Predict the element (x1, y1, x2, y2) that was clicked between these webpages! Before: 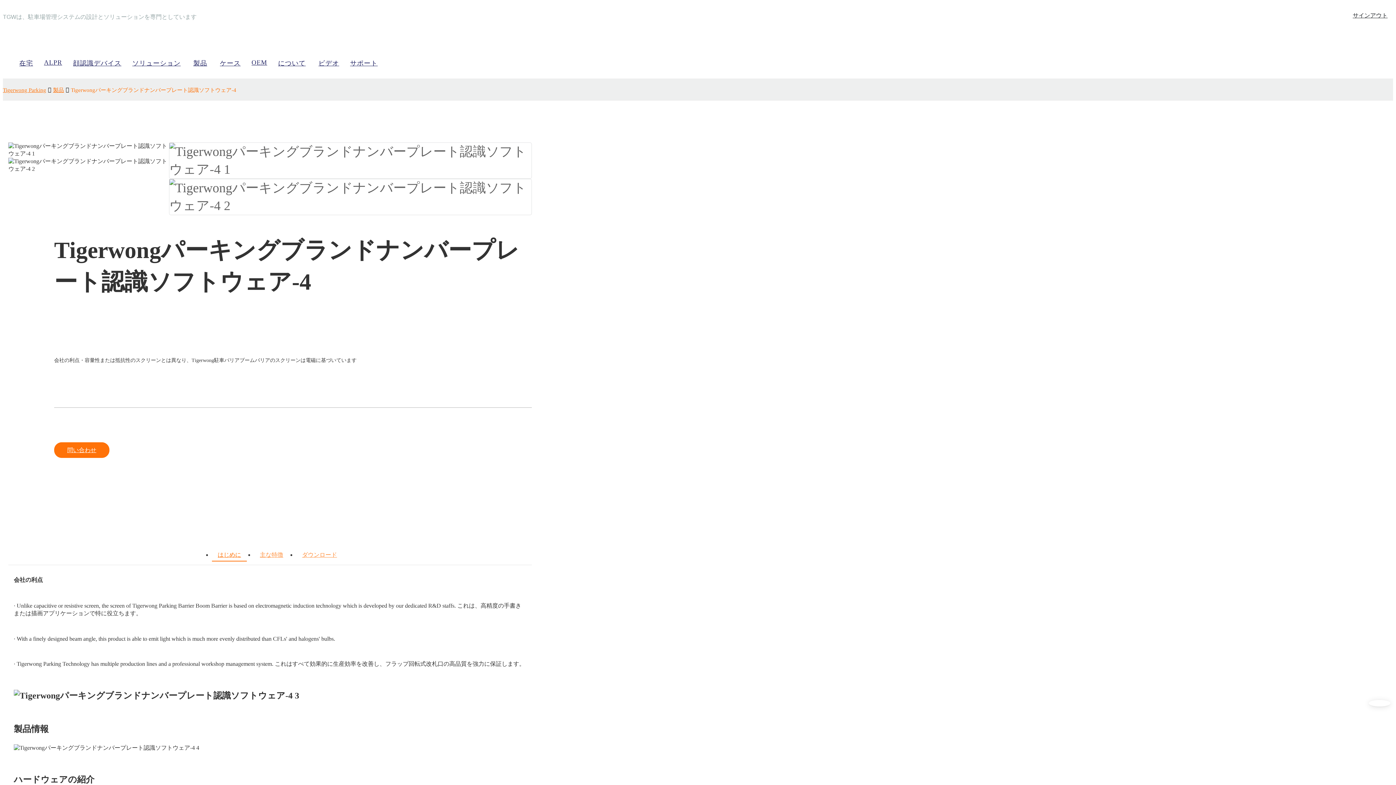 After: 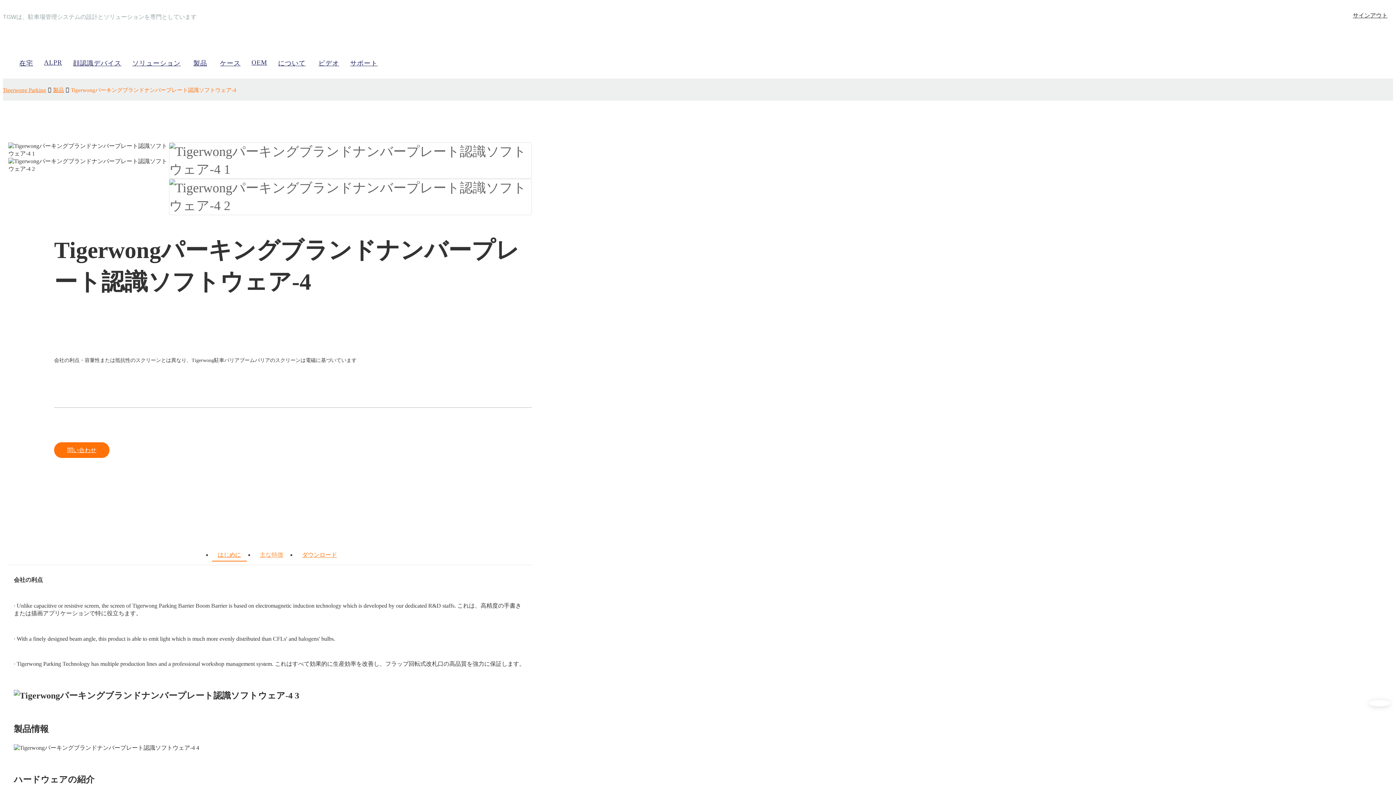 Action: bbox: (296, 546, 342, 561) label: ダウンロード